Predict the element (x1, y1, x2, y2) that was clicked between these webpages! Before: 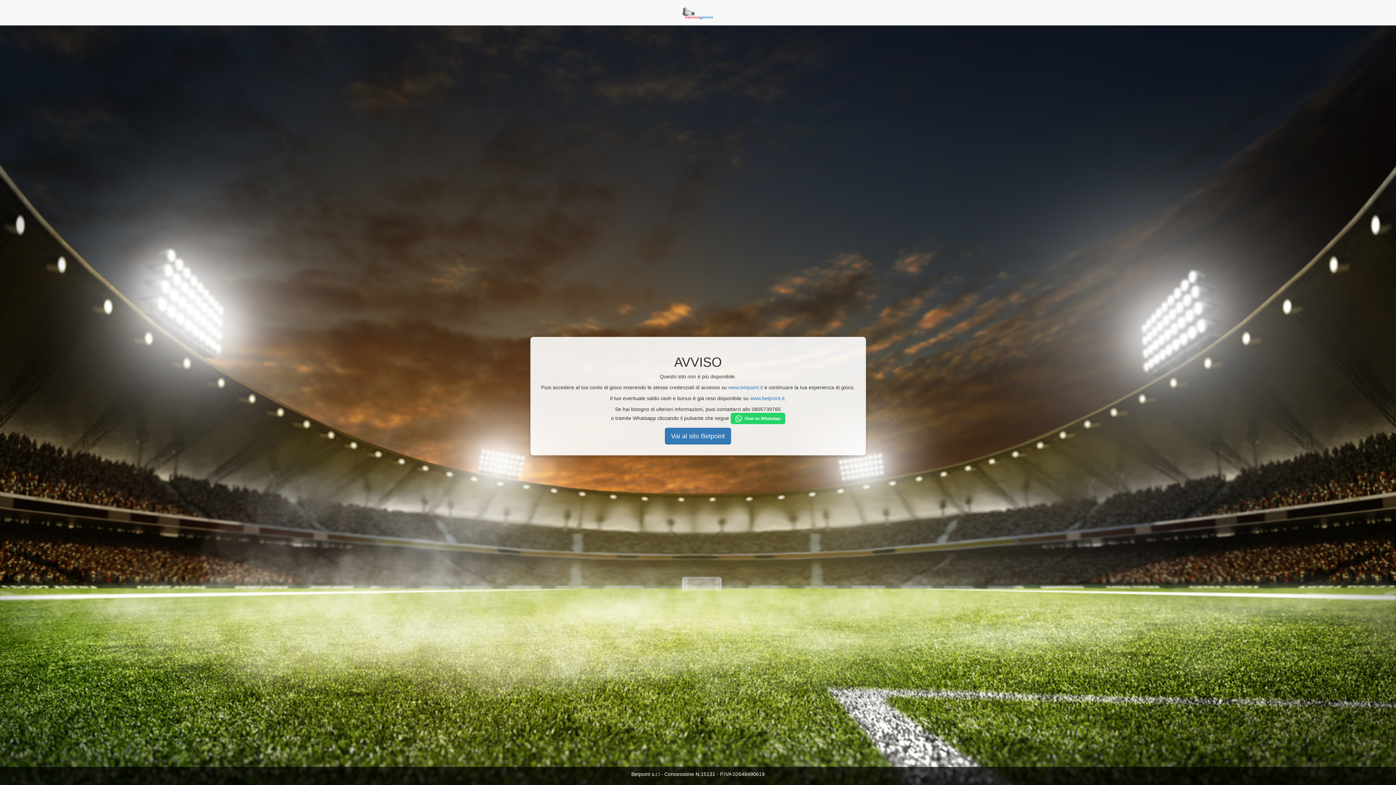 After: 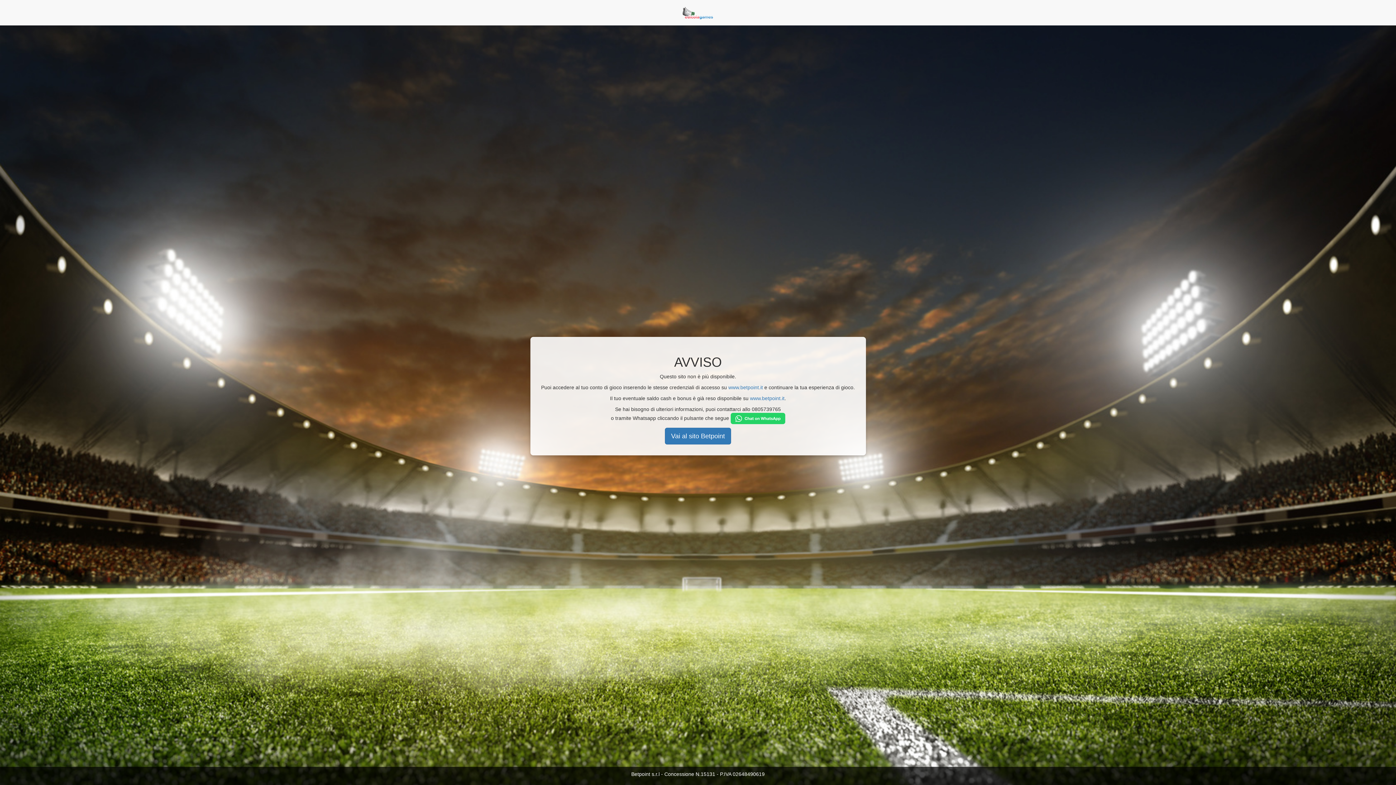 Action: bbox: (730, 415, 785, 421)